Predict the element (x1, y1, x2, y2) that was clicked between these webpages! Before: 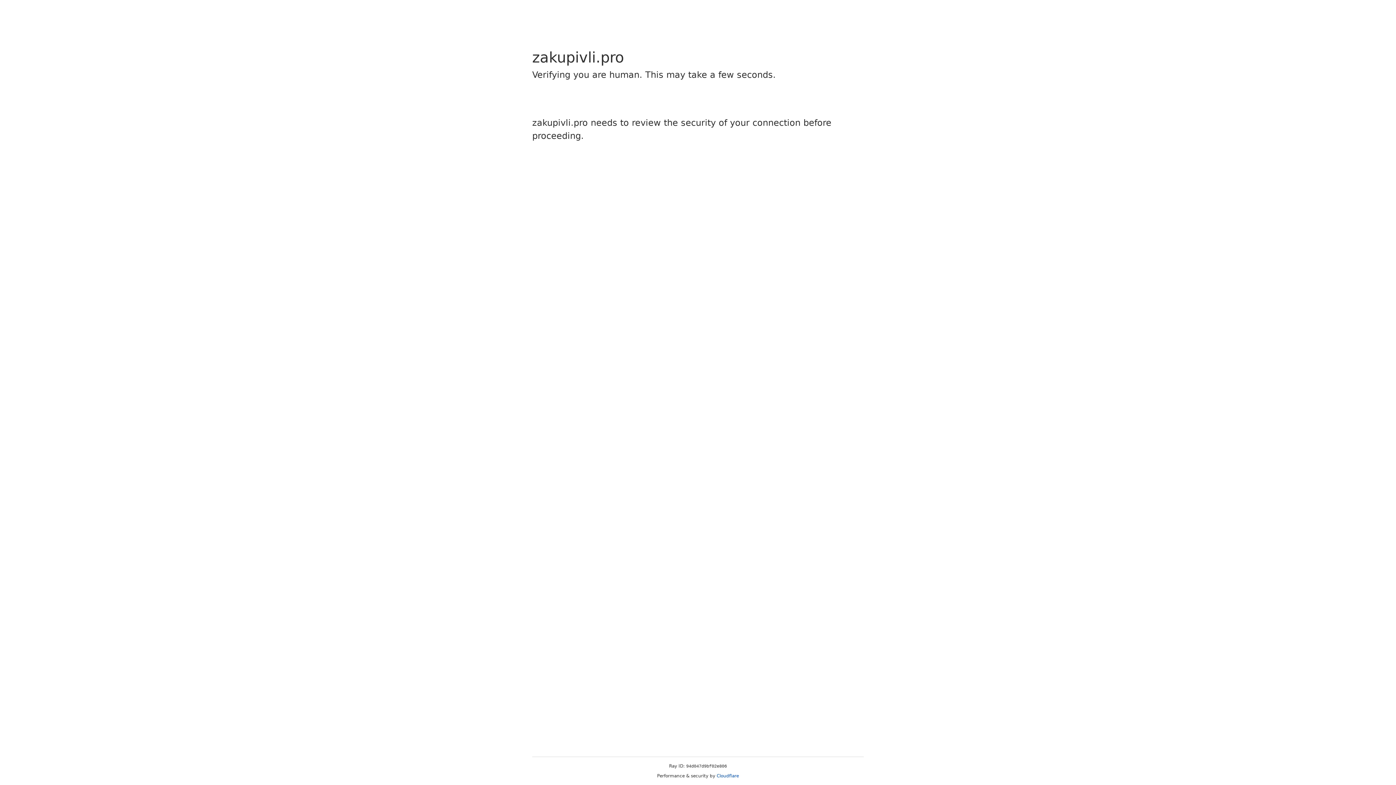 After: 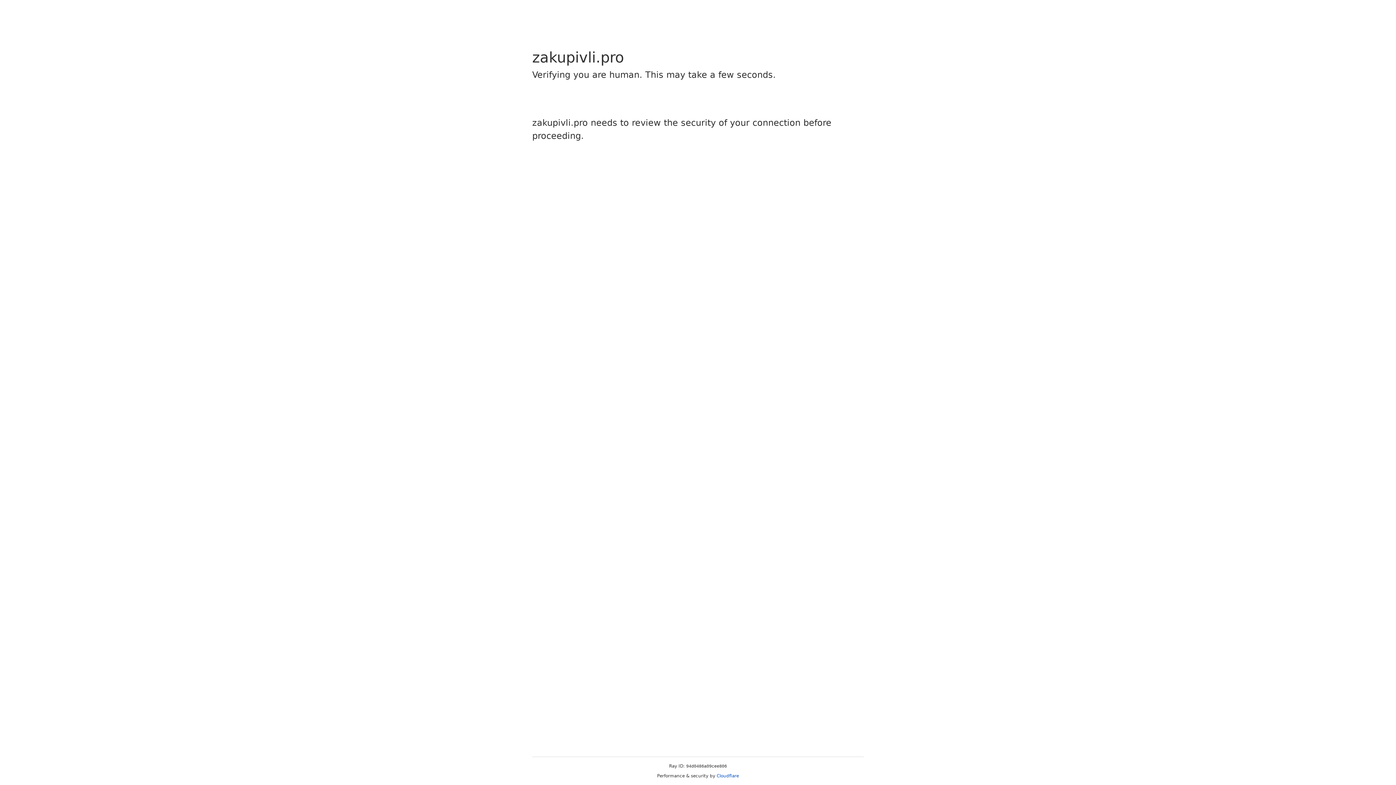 Action: bbox: (716, 773, 739, 778) label: Cloudflare